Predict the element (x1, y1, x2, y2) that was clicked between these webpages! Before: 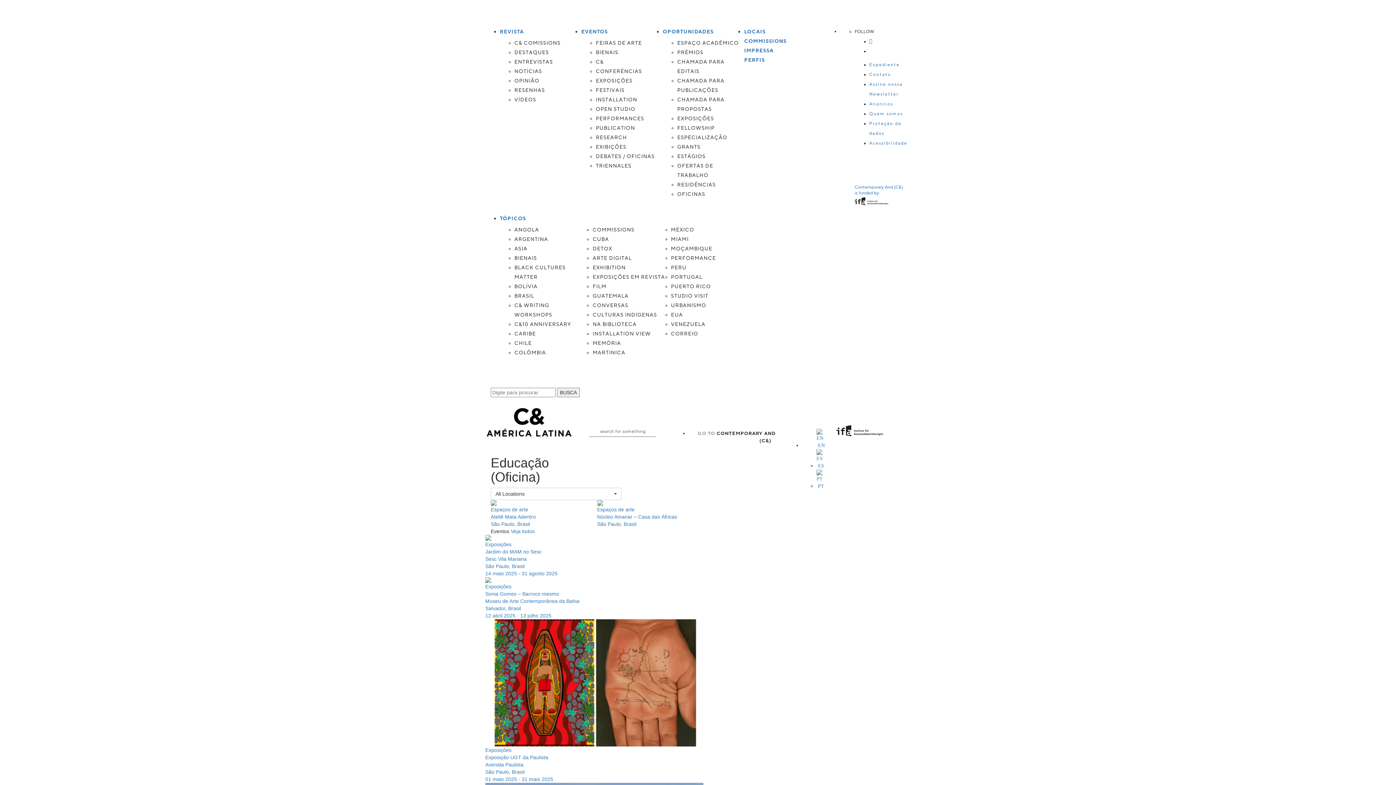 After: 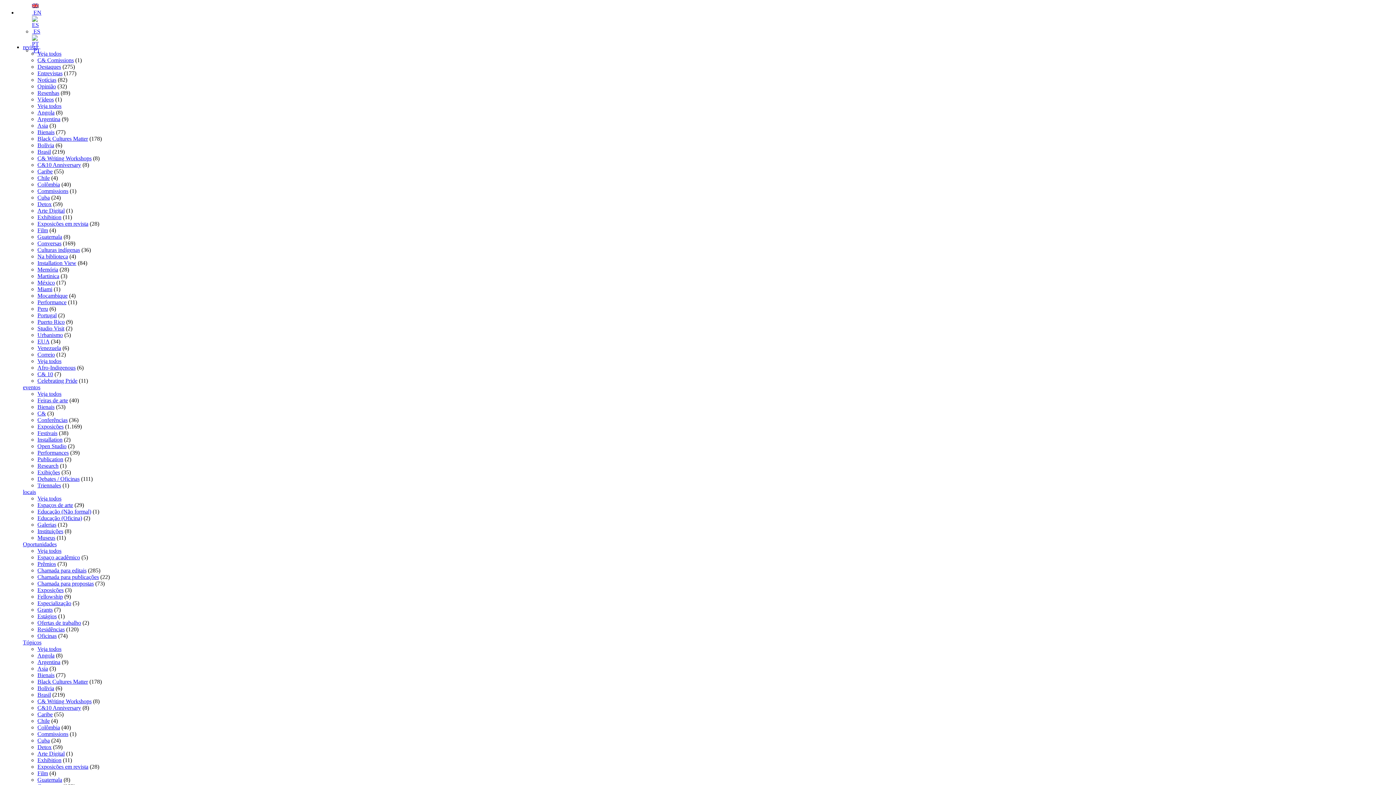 Action: bbox: (869, 101, 893, 106) label: Anúncios